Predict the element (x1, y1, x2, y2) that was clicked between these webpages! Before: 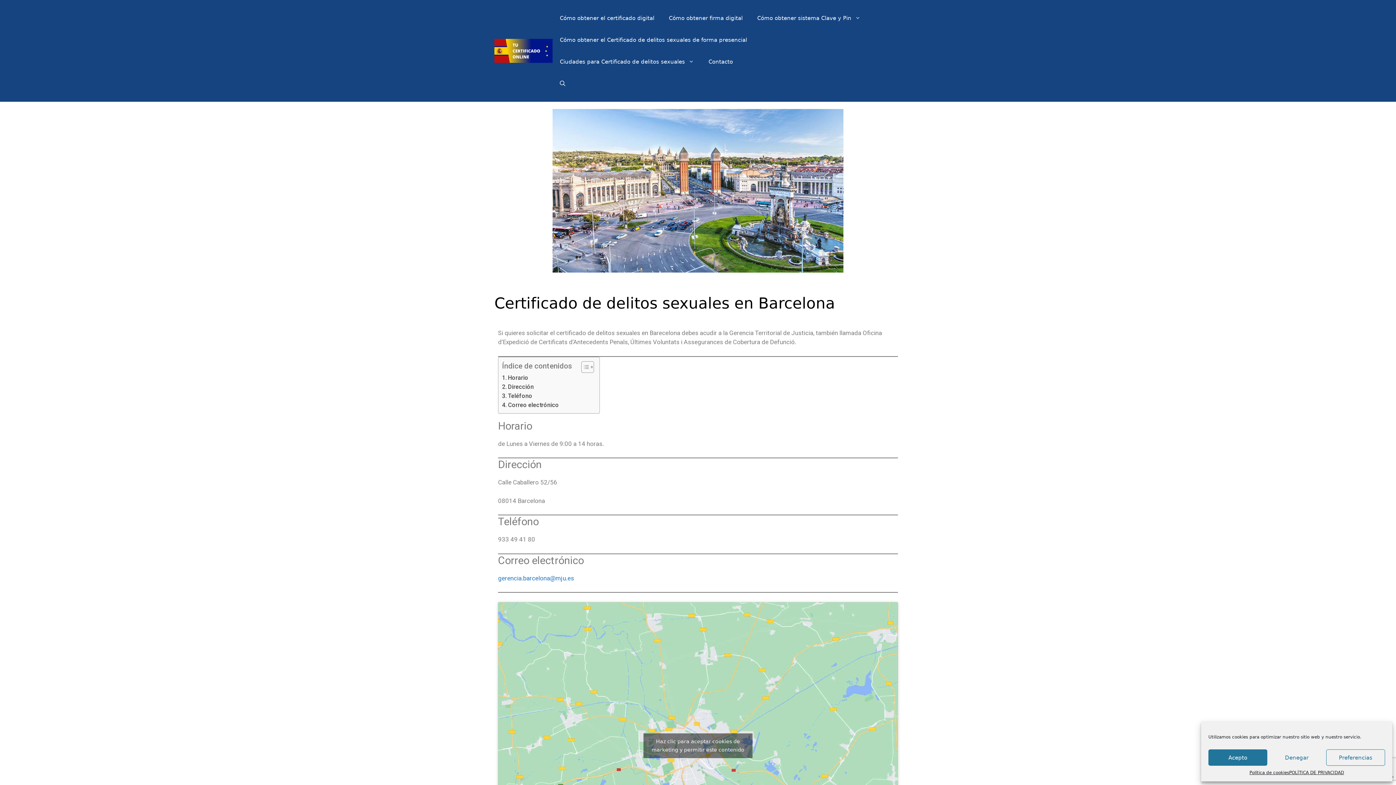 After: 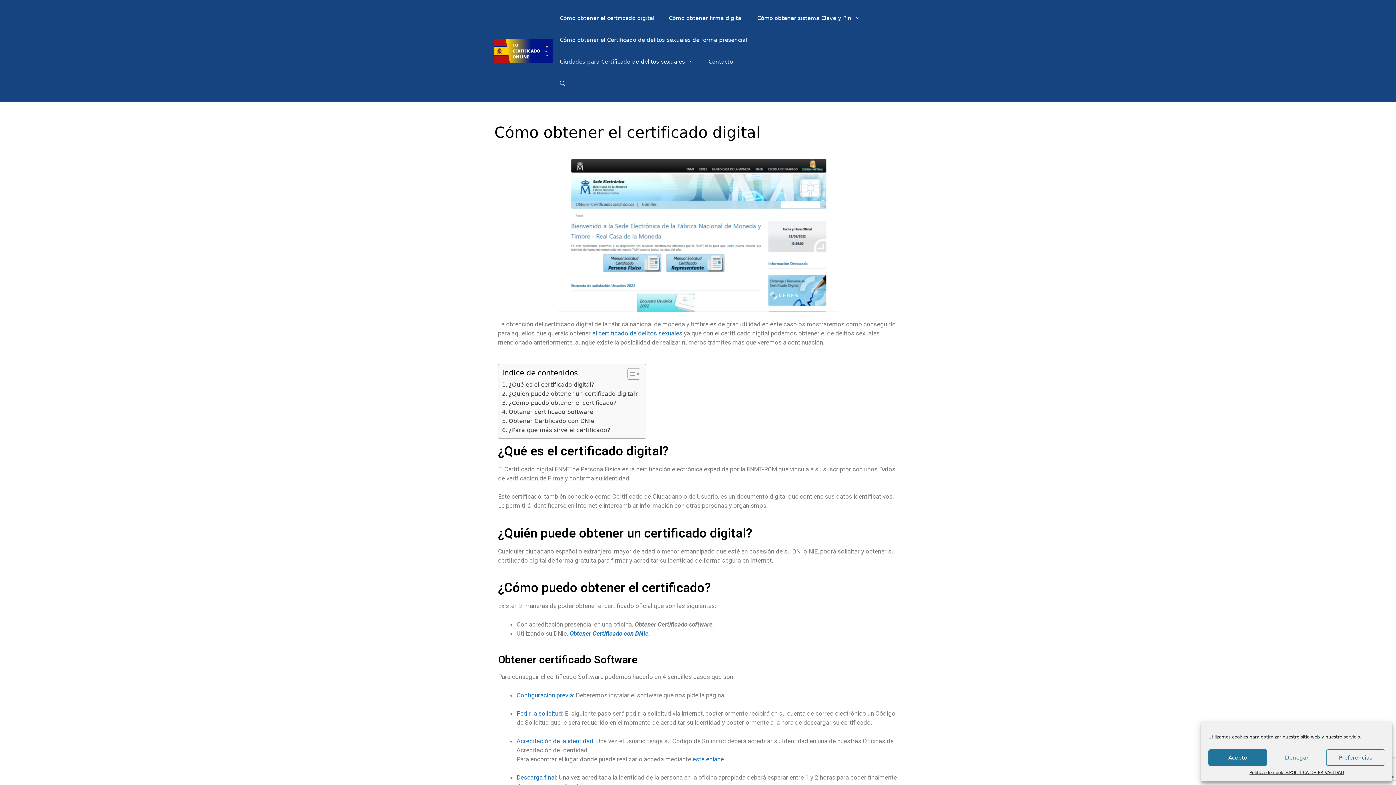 Action: label: Cómo obtener el certificado digital bbox: (552, 7, 661, 29)